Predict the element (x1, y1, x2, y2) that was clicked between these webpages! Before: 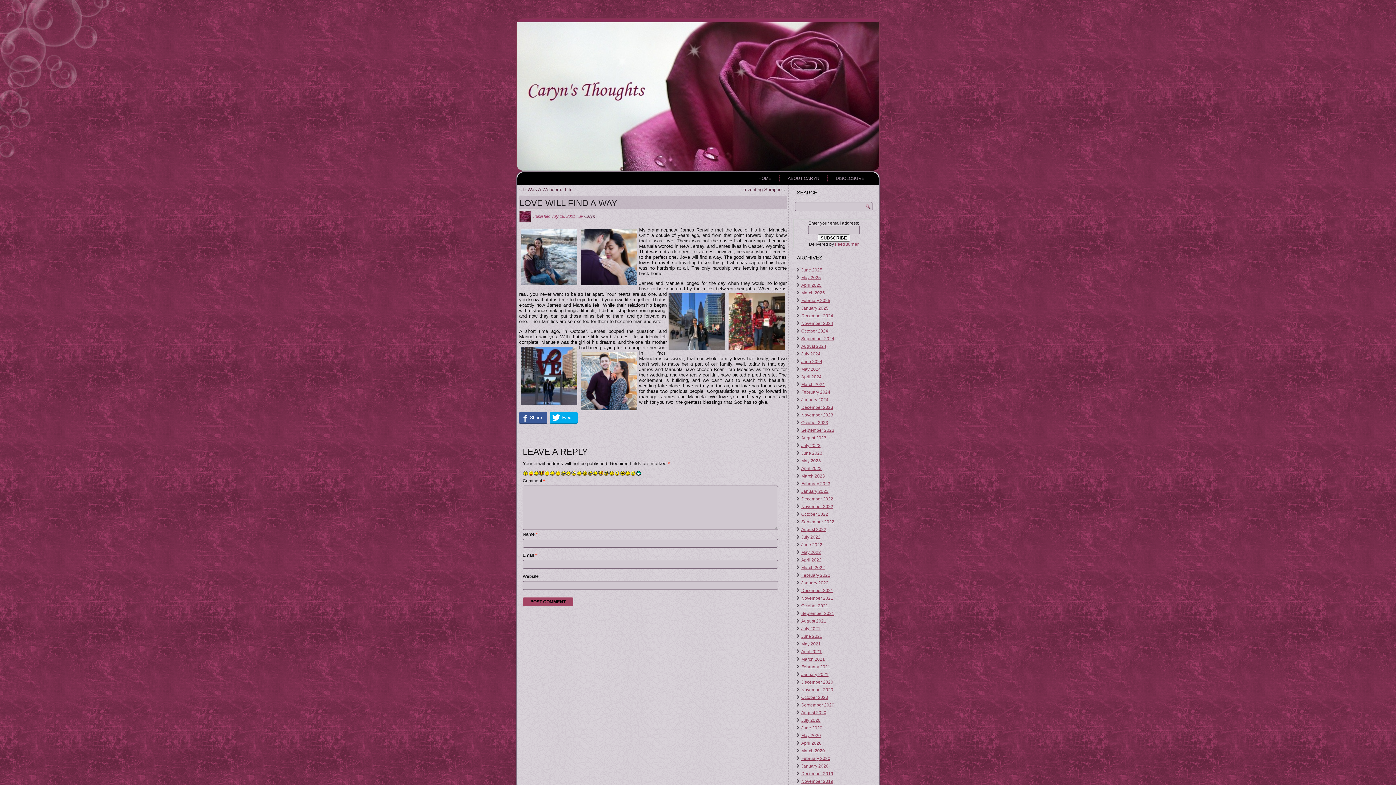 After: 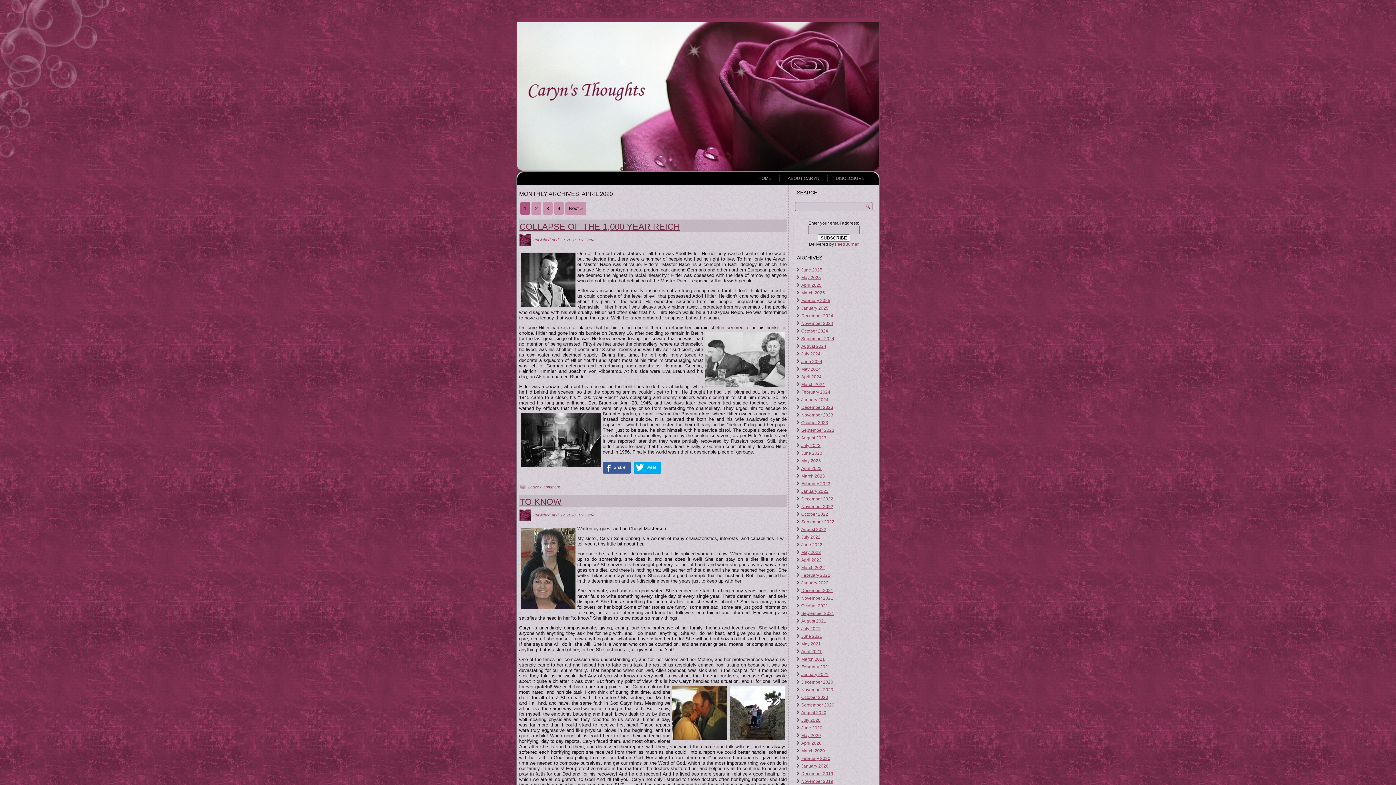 Action: label: April 2020 bbox: (801, 741, 821, 746)